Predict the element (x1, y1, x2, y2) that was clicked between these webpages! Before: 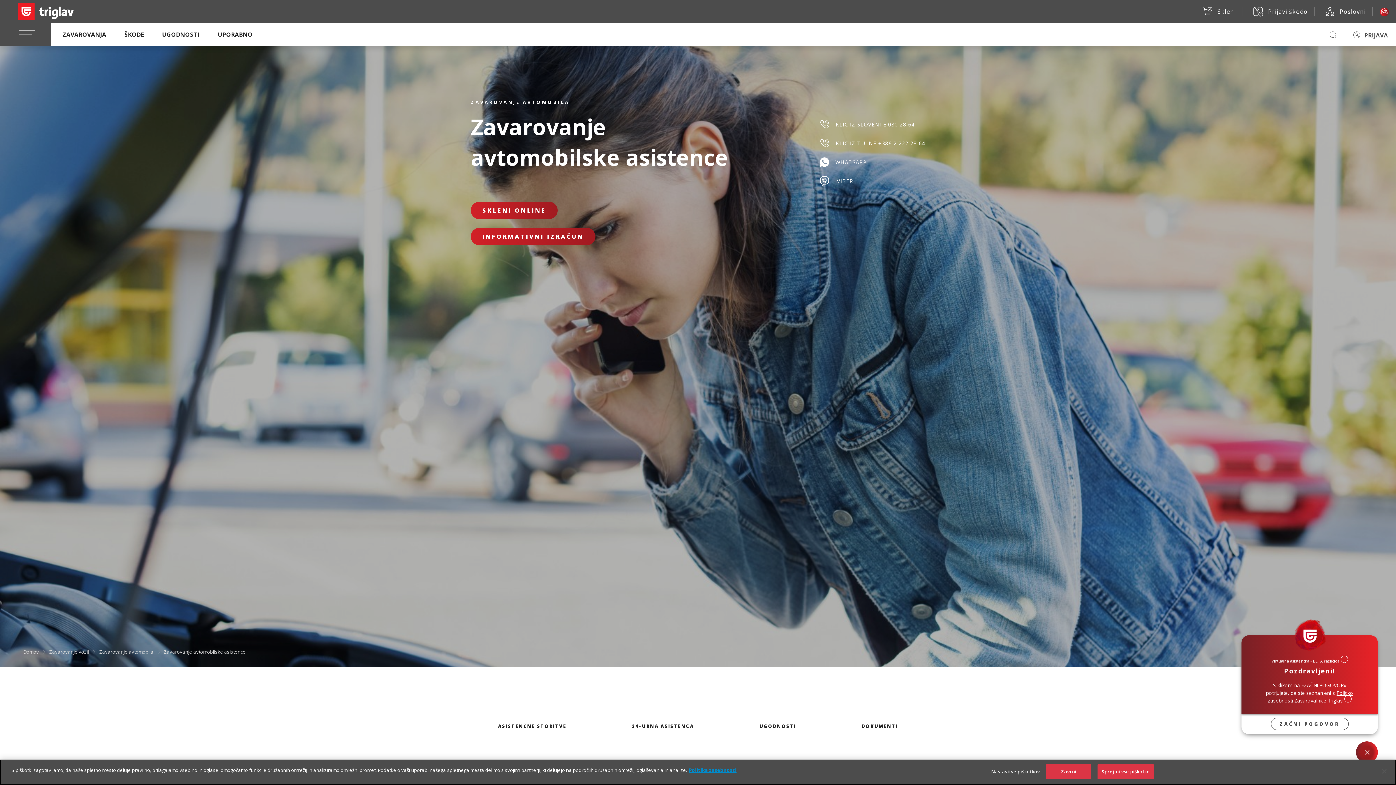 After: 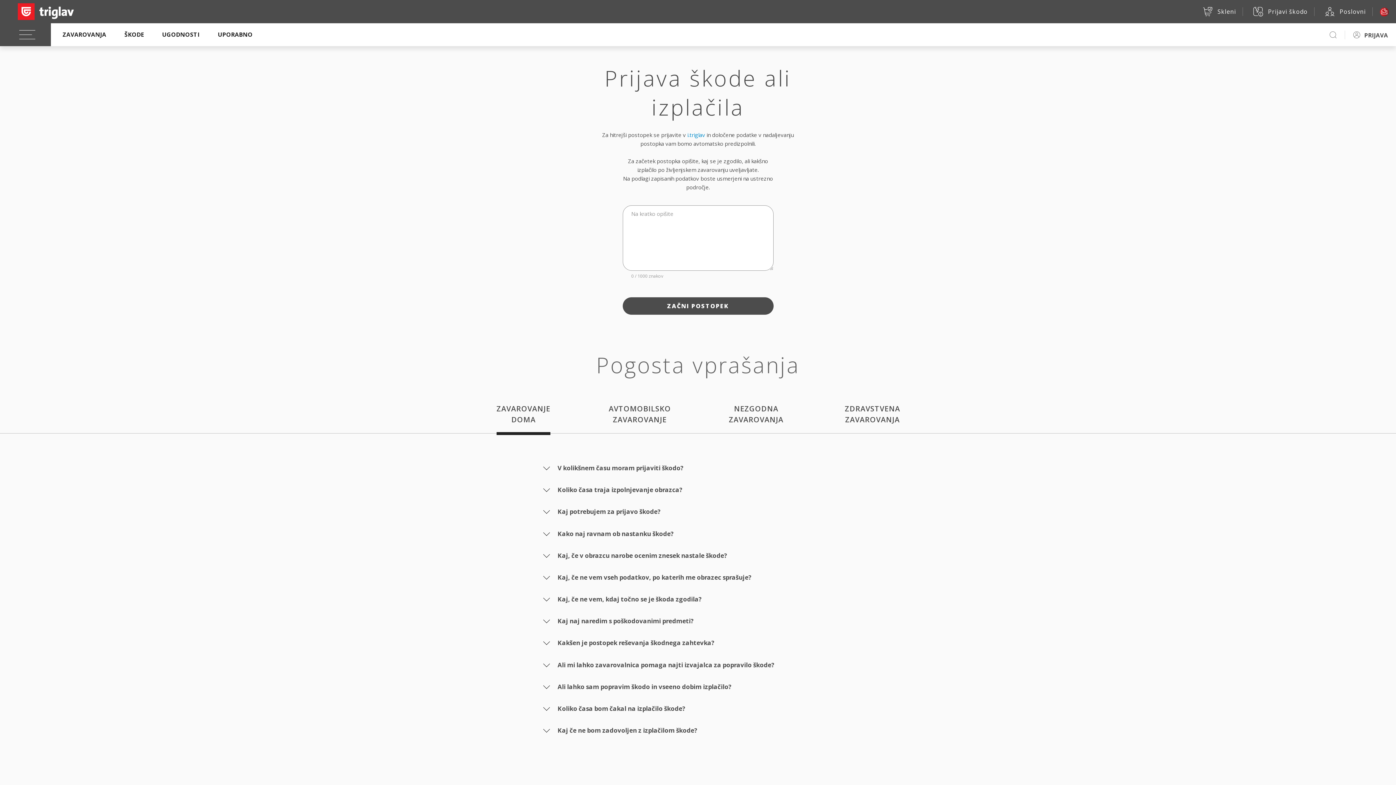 Action: label: Prijavi škodo bbox: (1242, 4, 1314, 18)